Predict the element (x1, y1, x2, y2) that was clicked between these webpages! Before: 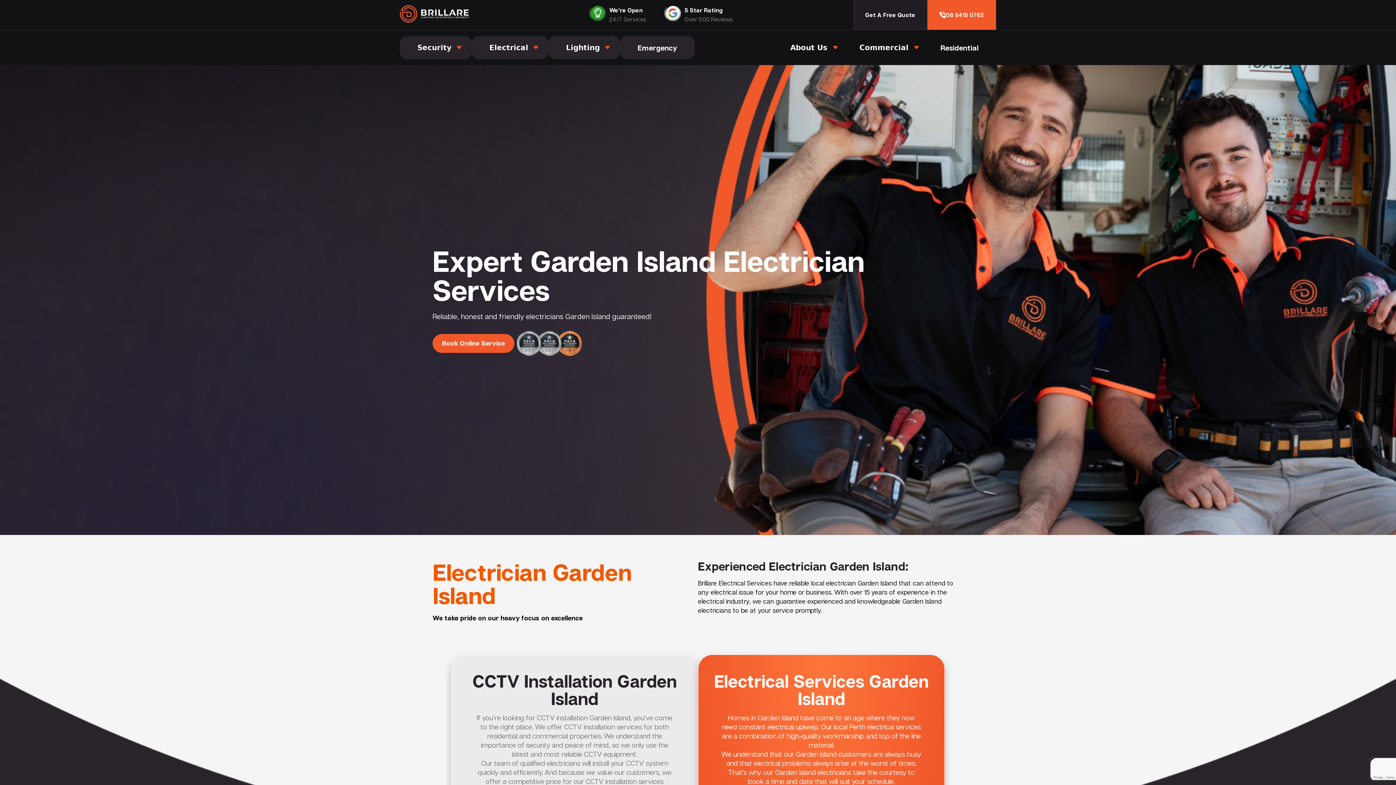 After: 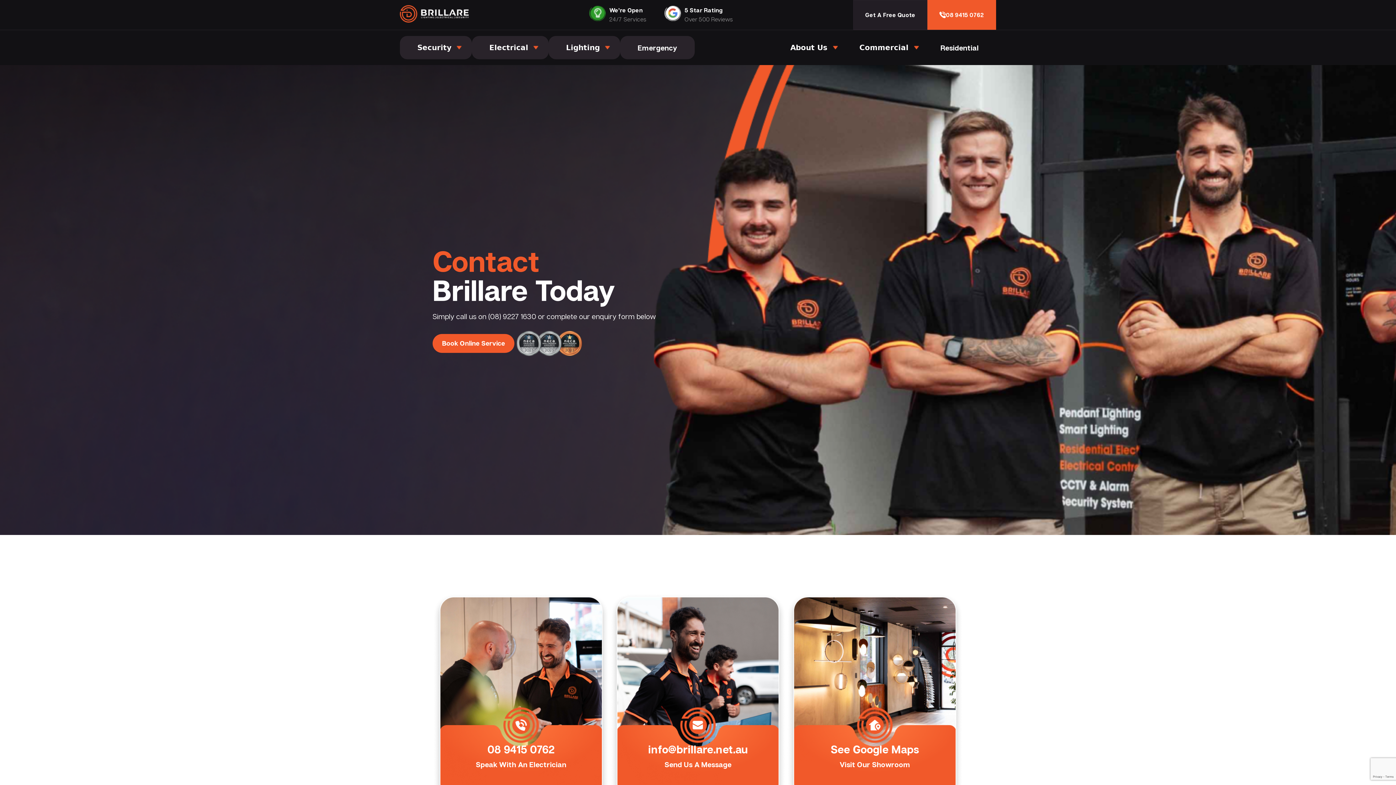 Action: bbox: (853, 0, 927, 29) label: Get A Free Quote